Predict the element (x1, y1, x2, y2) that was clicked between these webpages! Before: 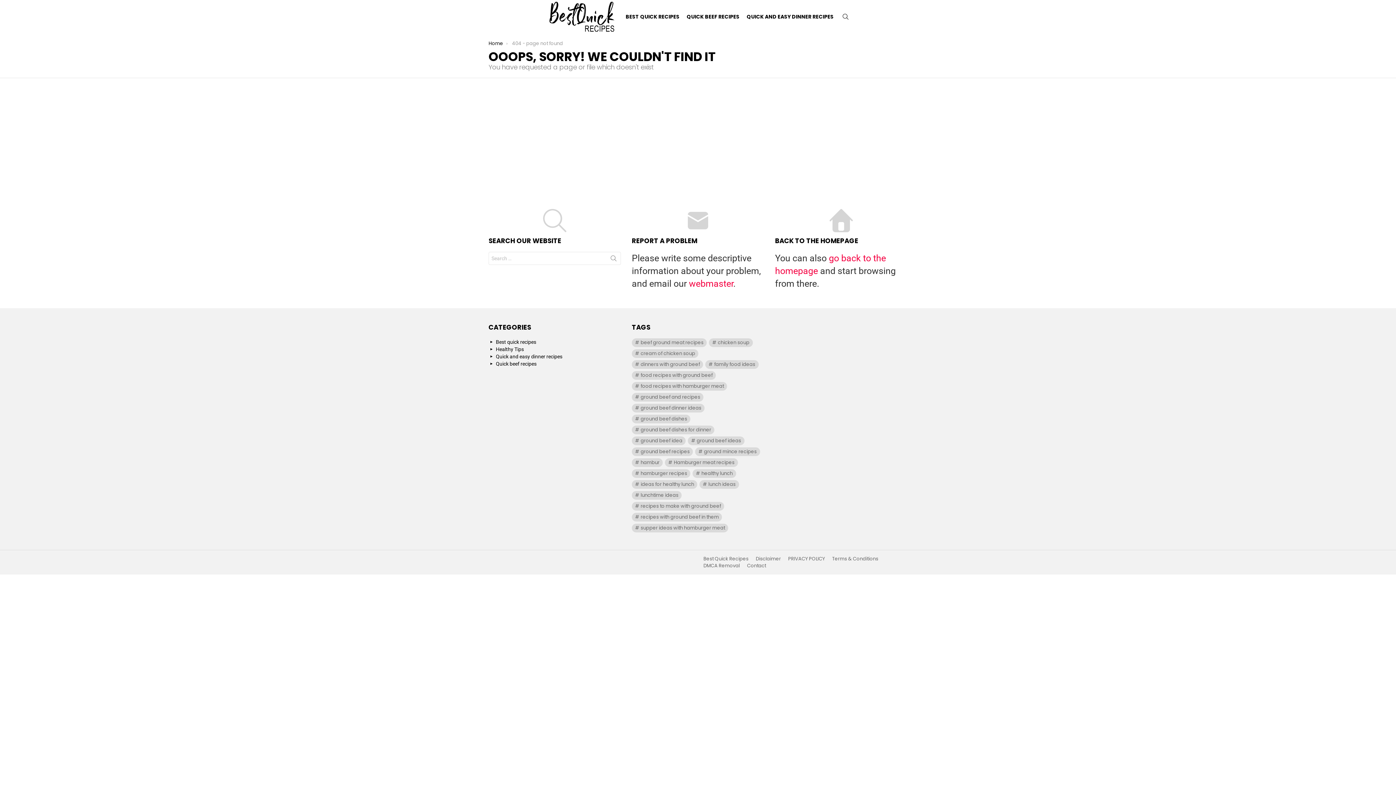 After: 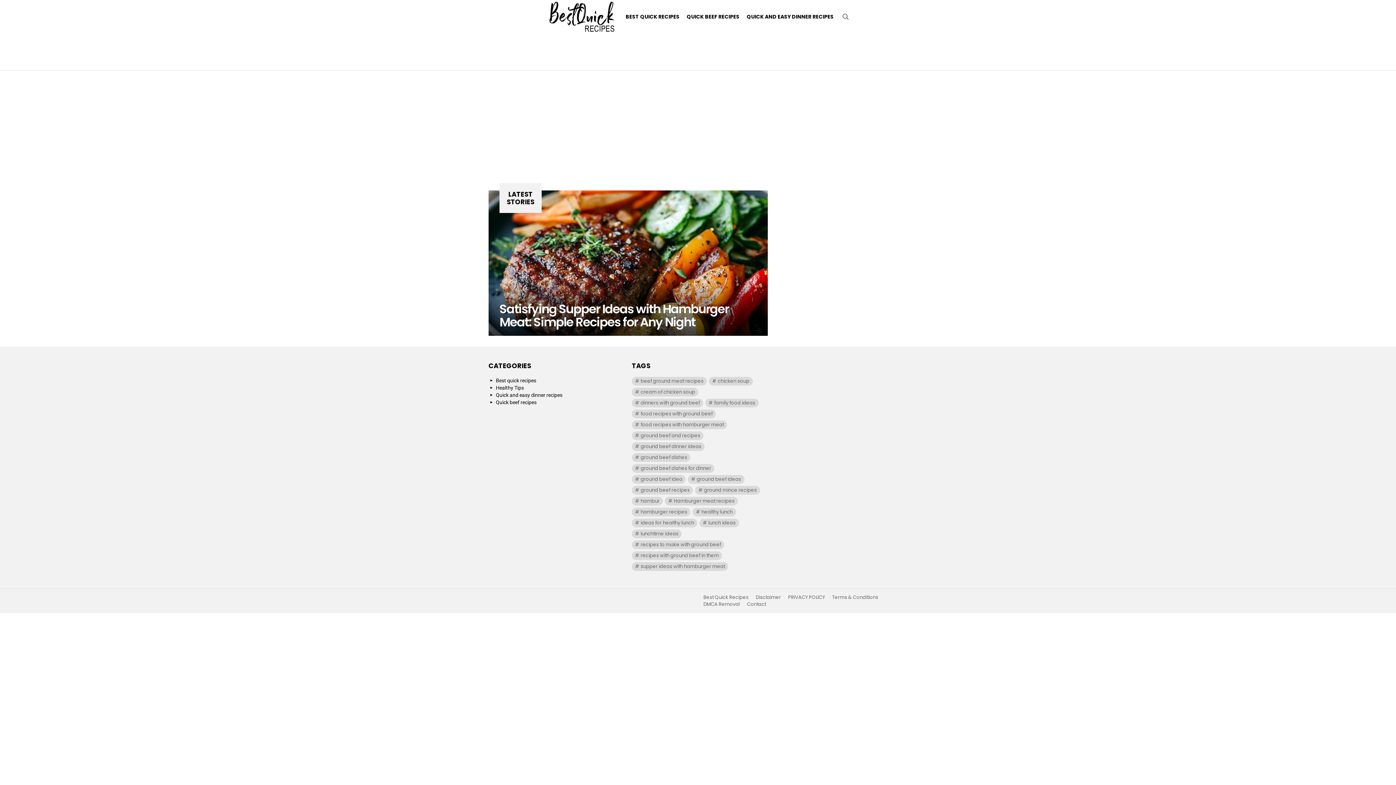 Action: label: supper ideas with hamburger meat (1 item) bbox: (632, 523, 728, 532)